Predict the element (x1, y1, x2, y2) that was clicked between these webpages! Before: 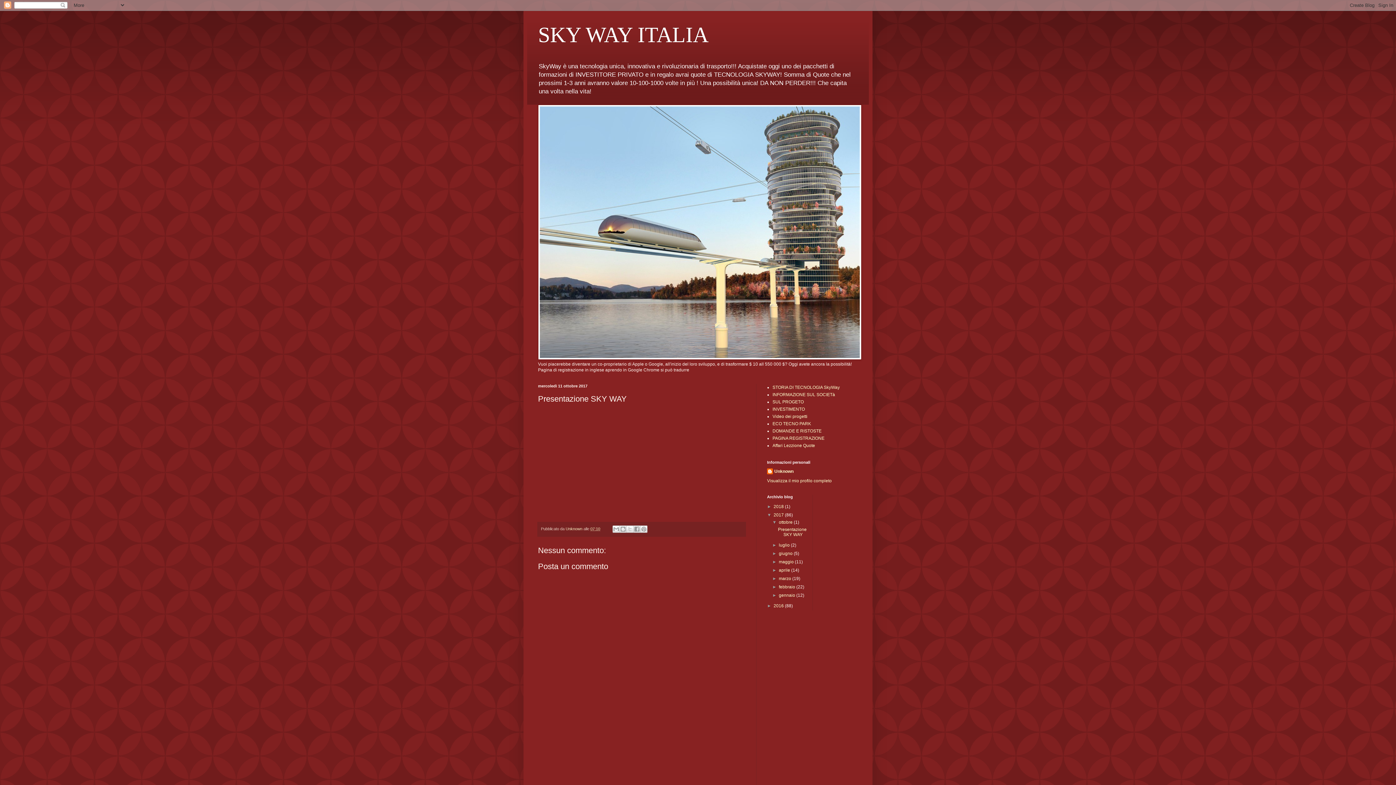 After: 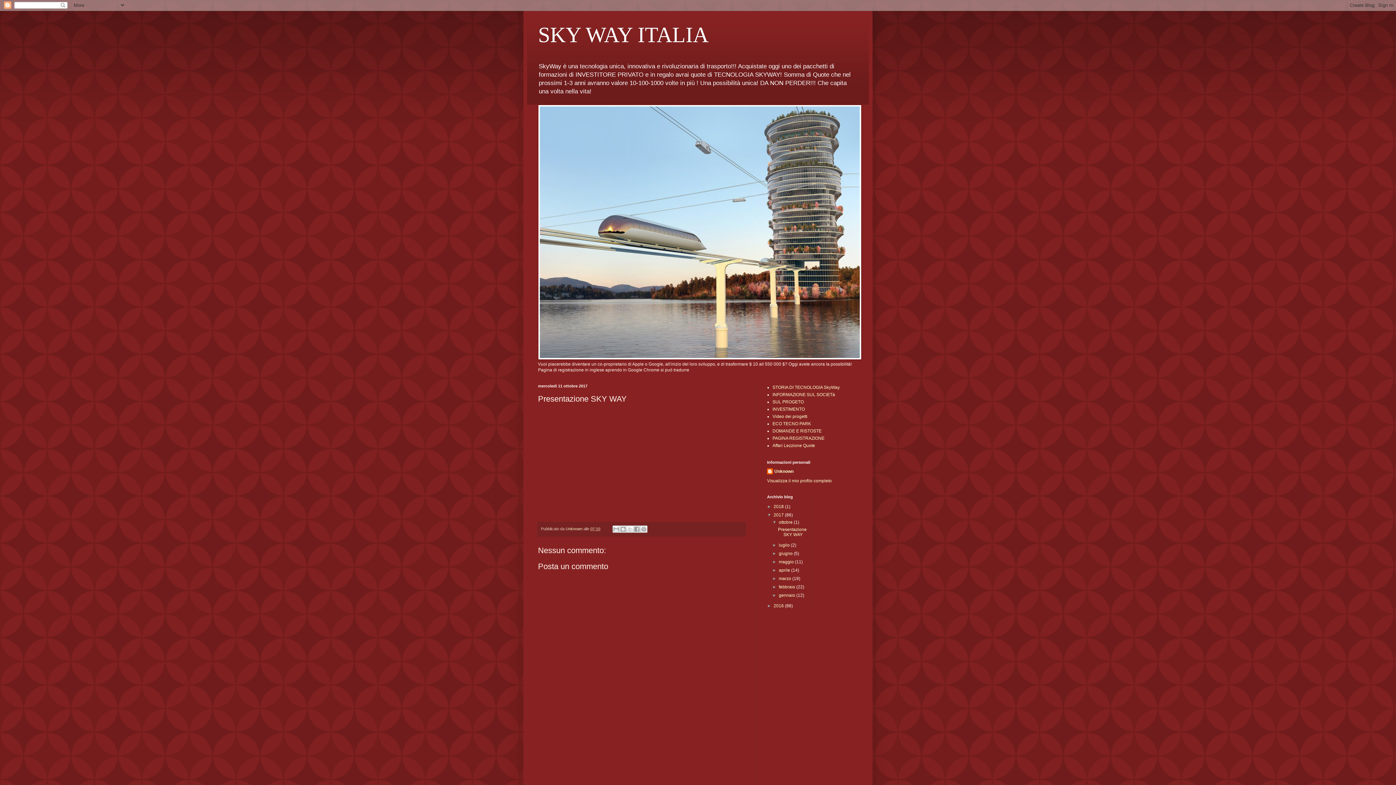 Action: bbox: (590, 526, 600, 531) label: 07:10